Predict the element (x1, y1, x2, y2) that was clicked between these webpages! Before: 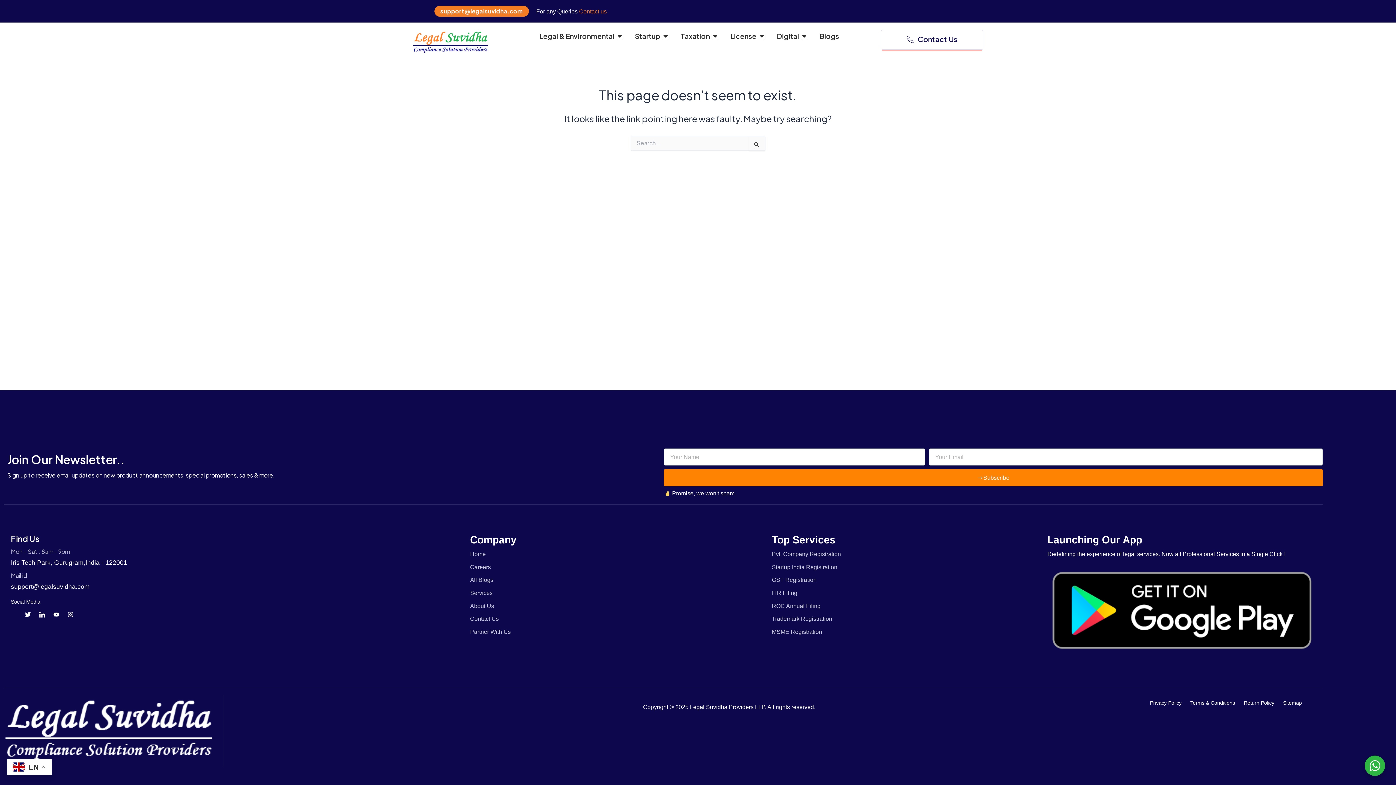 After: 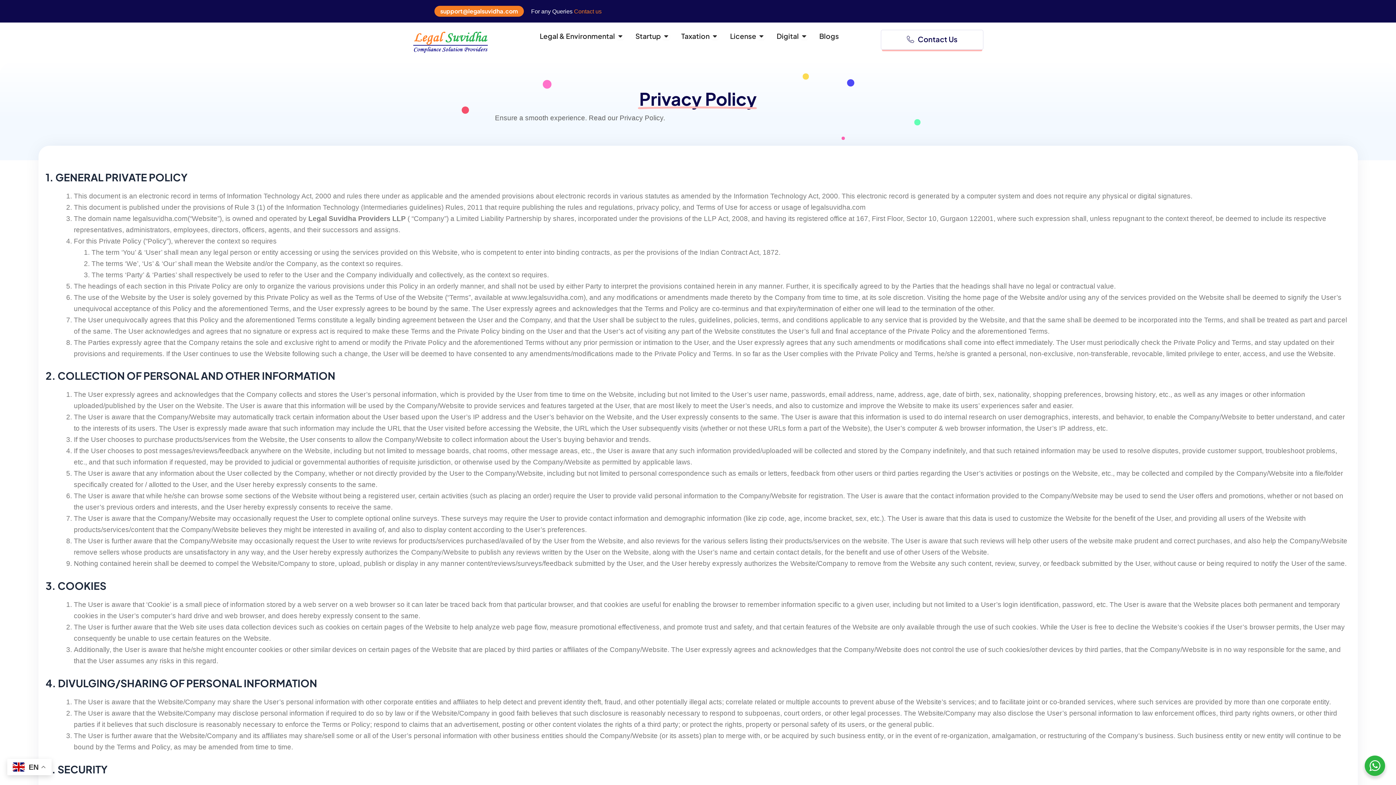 Action: bbox: (1150, 699, 1181, 707) label: Privacy Policy